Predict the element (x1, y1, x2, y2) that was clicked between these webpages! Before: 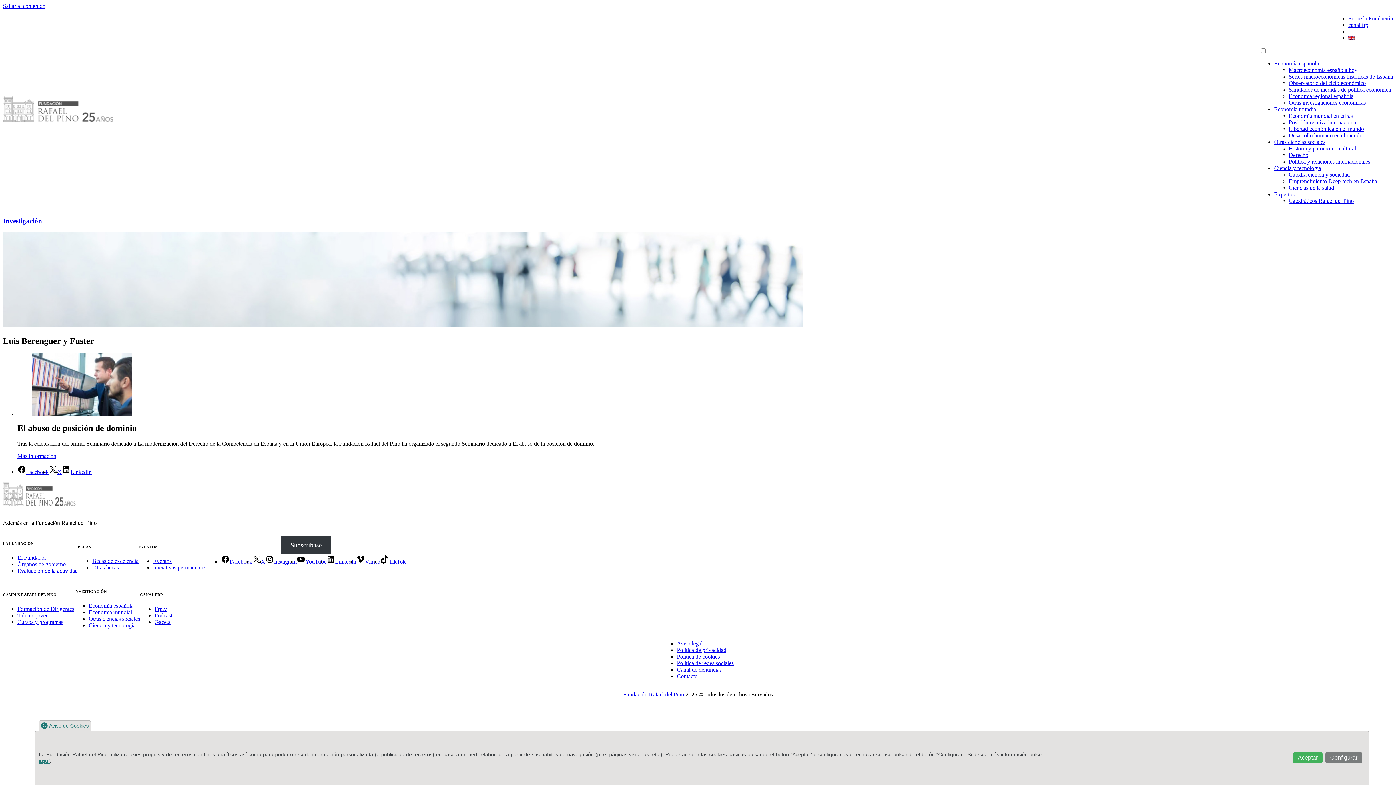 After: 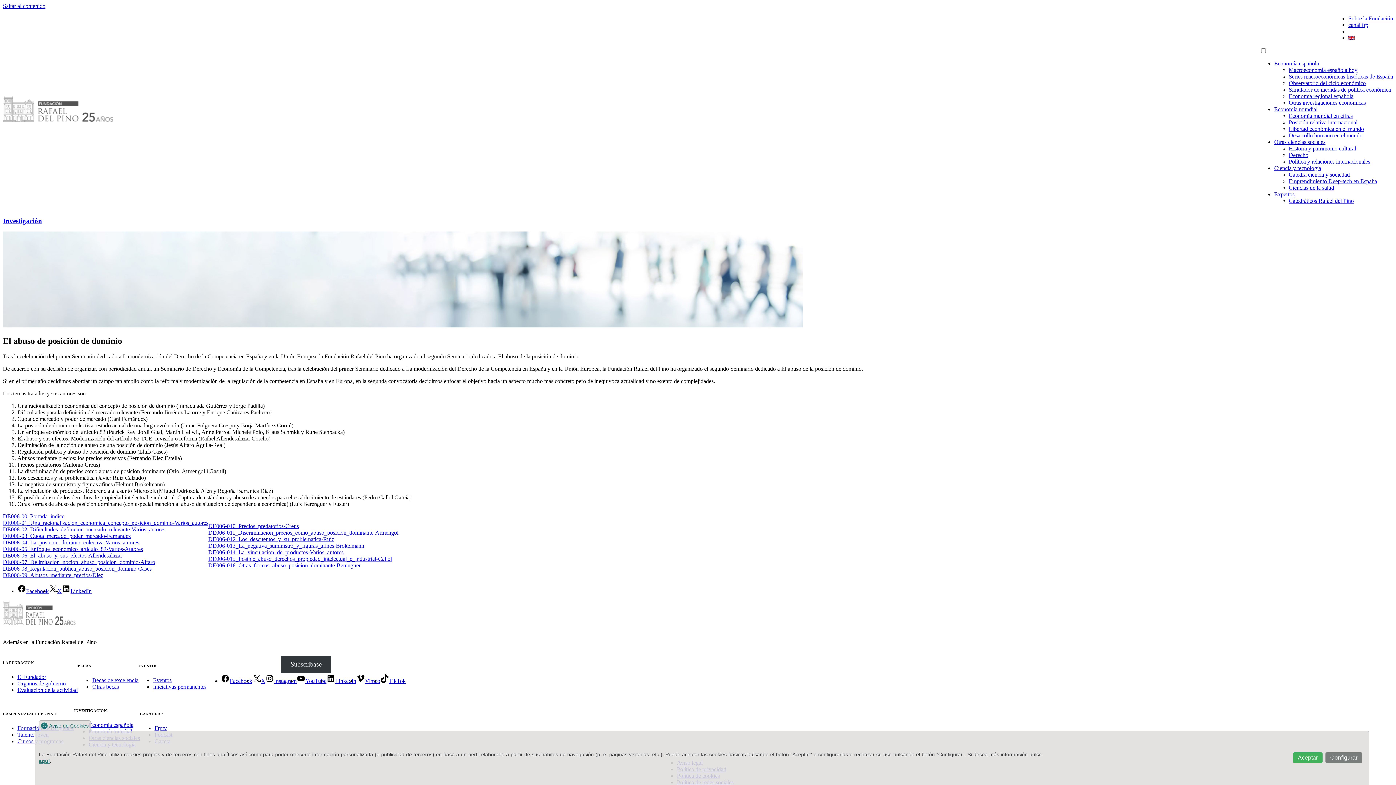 Action: bbox: (32, 411, 132, 417)